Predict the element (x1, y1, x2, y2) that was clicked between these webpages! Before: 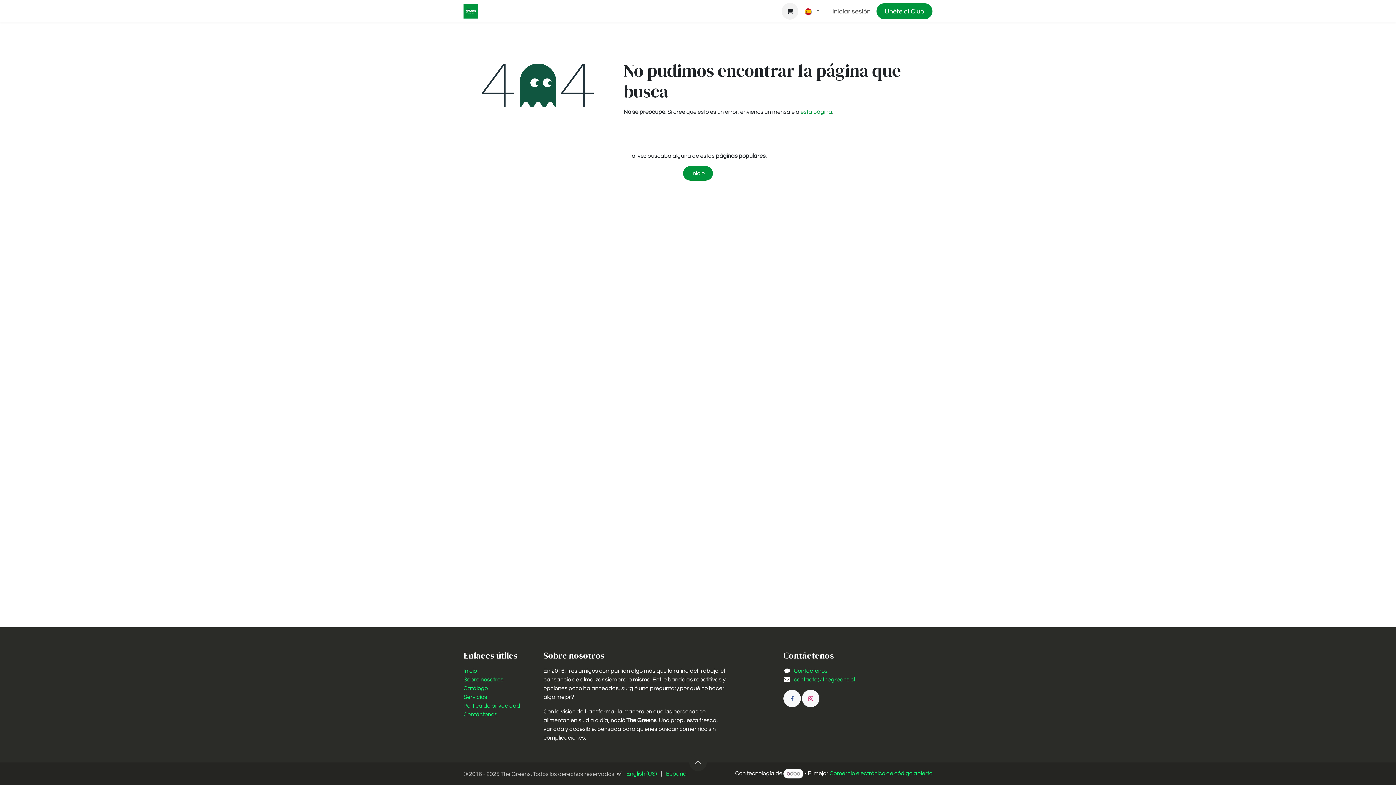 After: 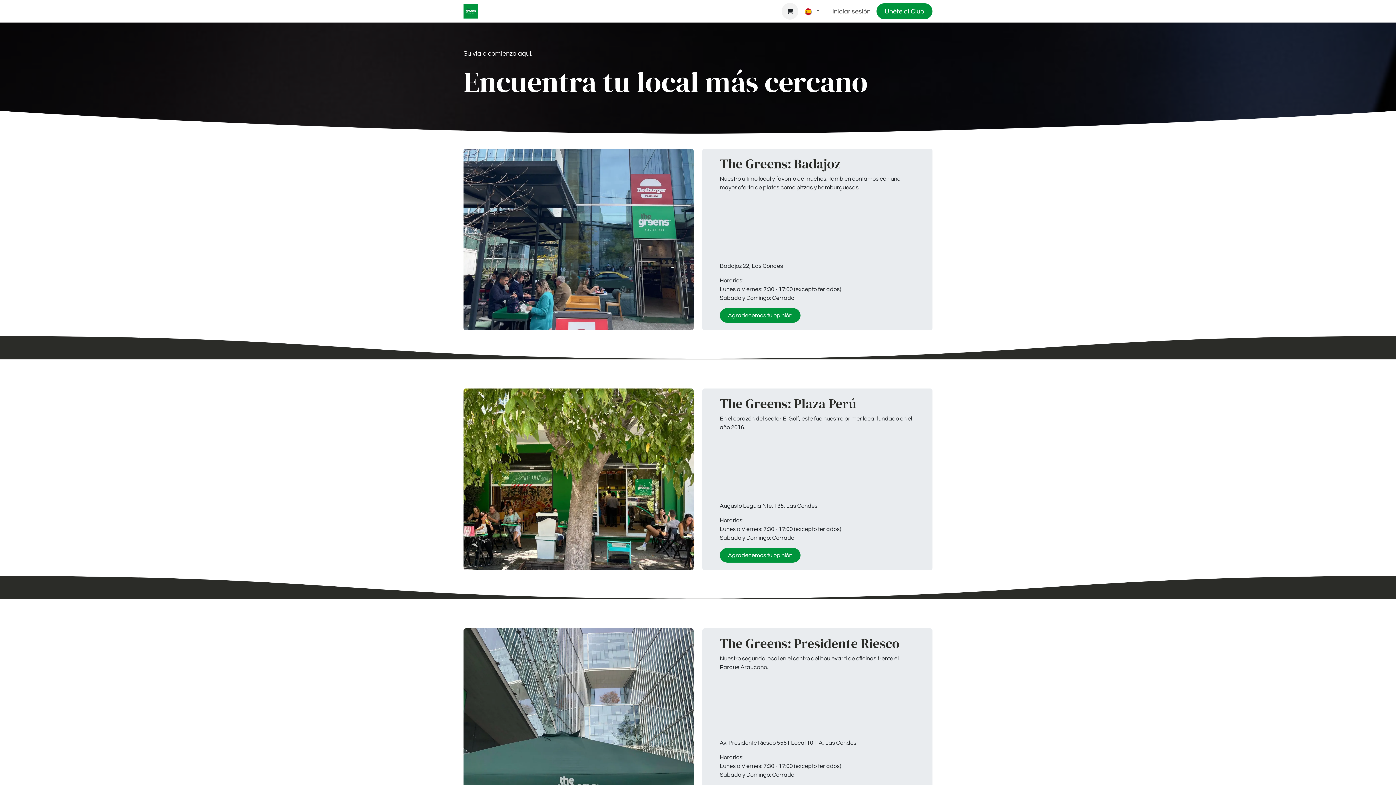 Action: label: Nuestras Tiendas bbox: (654, 3, 719, 19)